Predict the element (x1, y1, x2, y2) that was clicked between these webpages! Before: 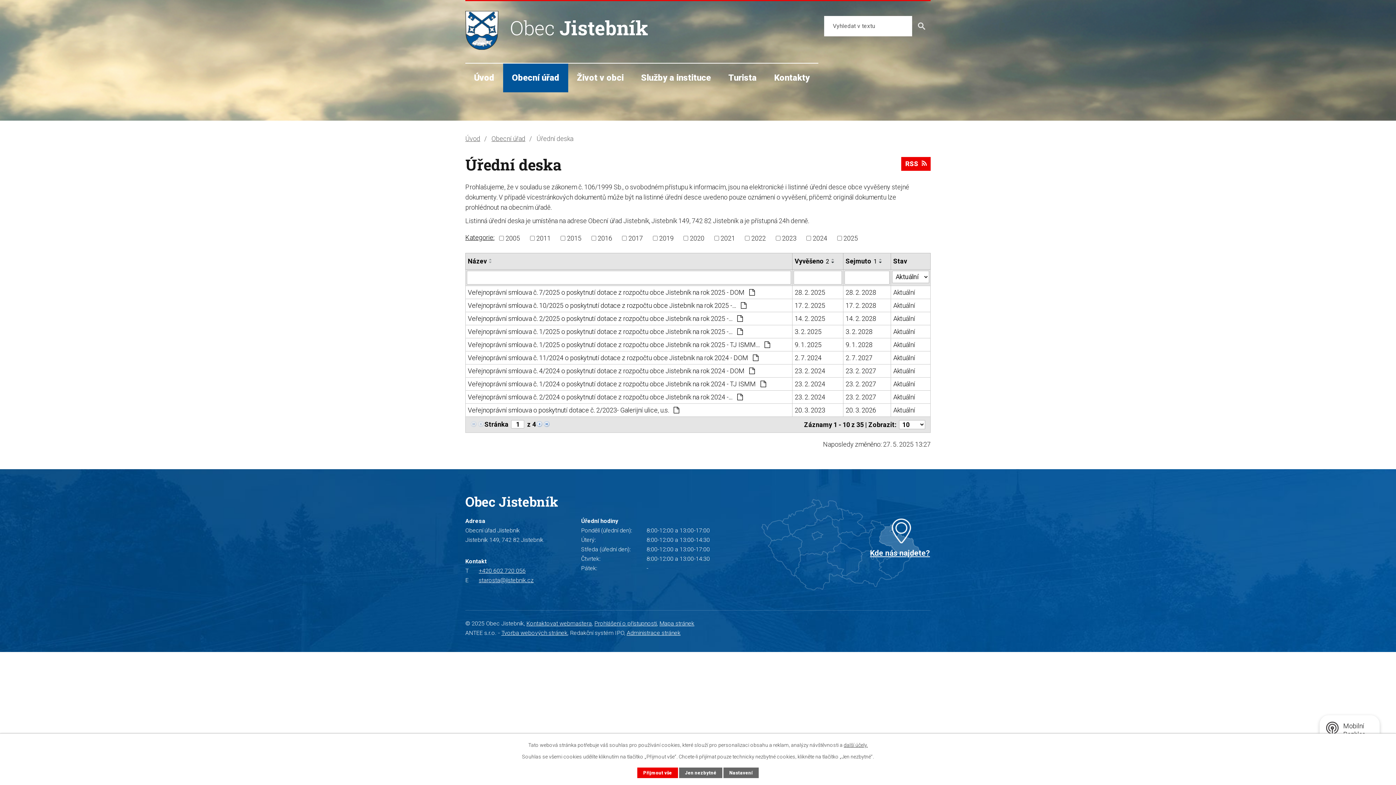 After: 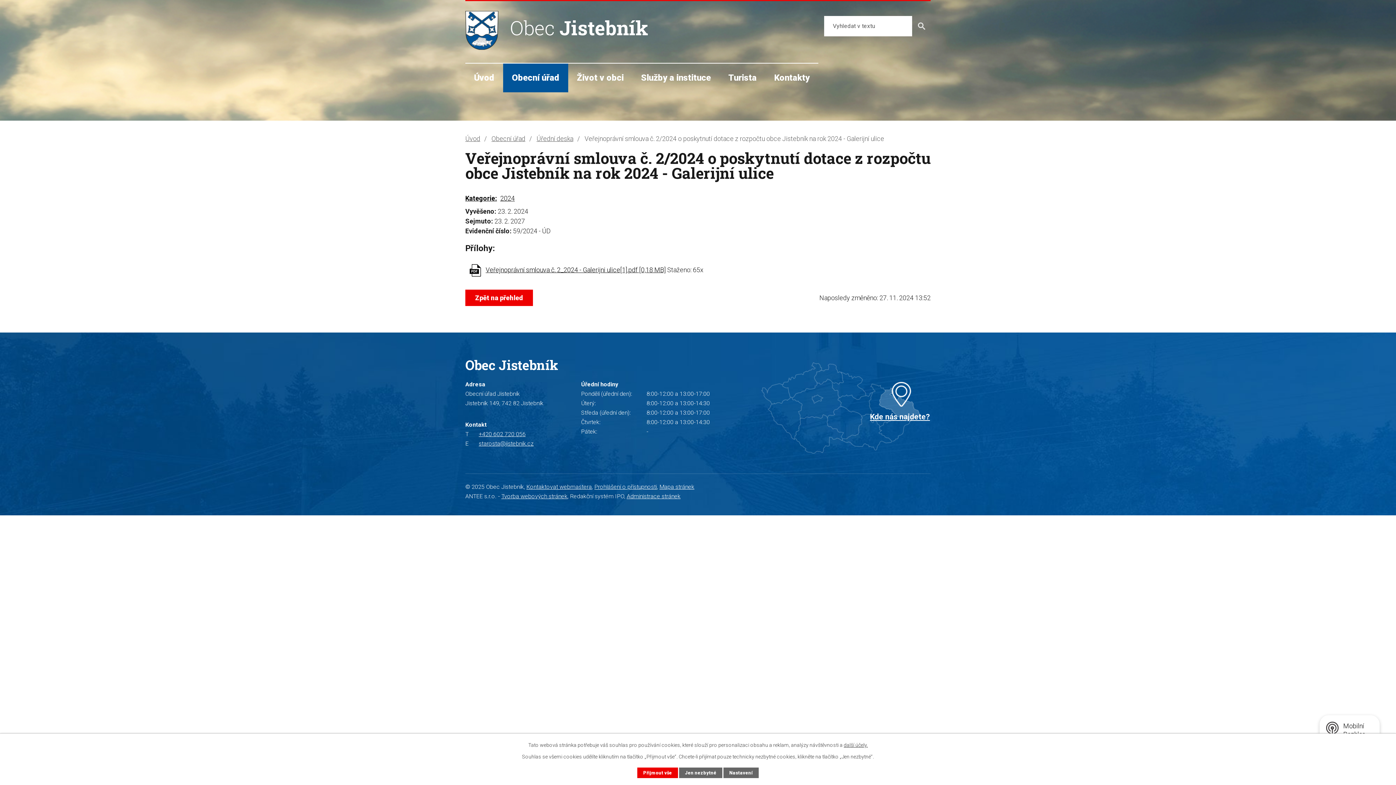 Action: label: Veřejnoprávní smlouva č. 2/2024 o poskytnutí dotace z rozpočtu obce Jistebník na rok 2024 -…  bbox: (468, 392, 790, 402)